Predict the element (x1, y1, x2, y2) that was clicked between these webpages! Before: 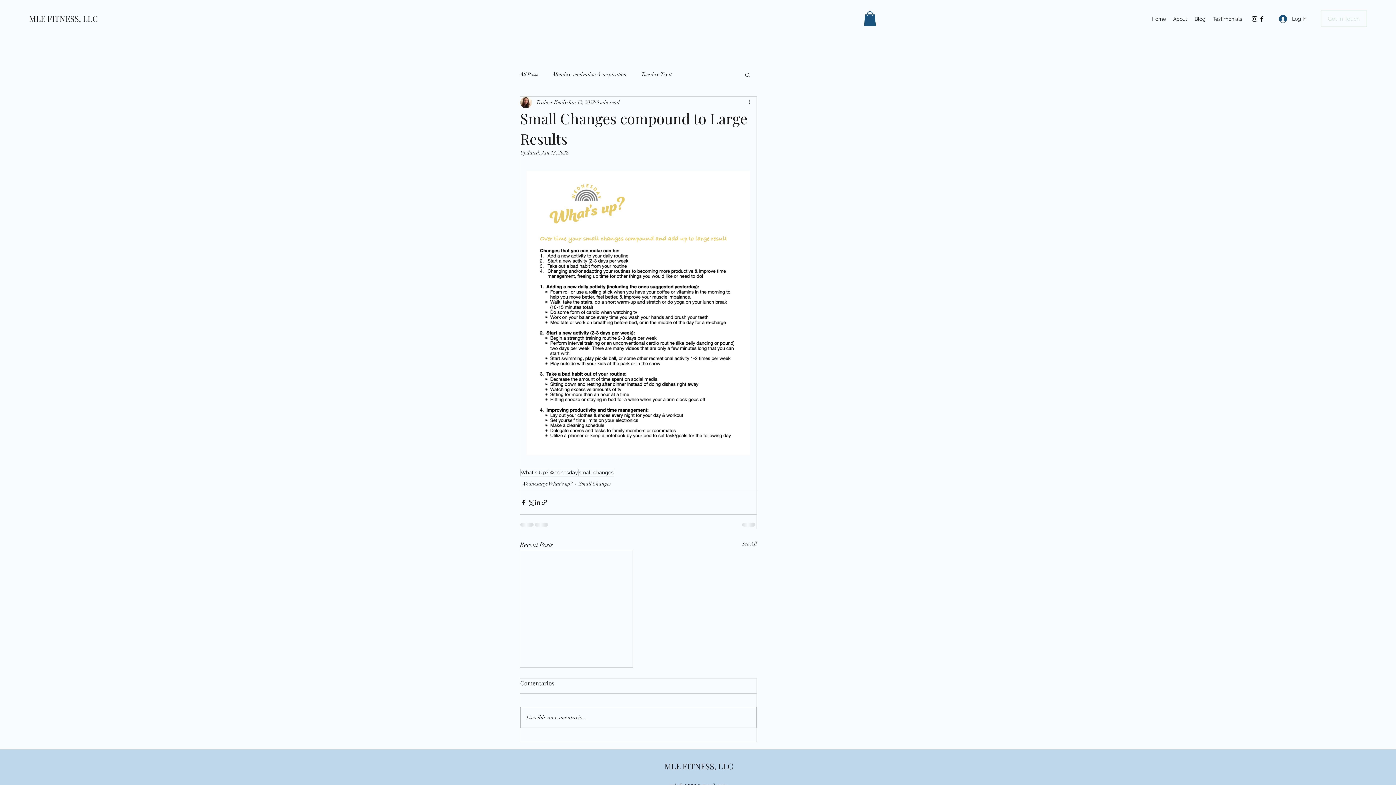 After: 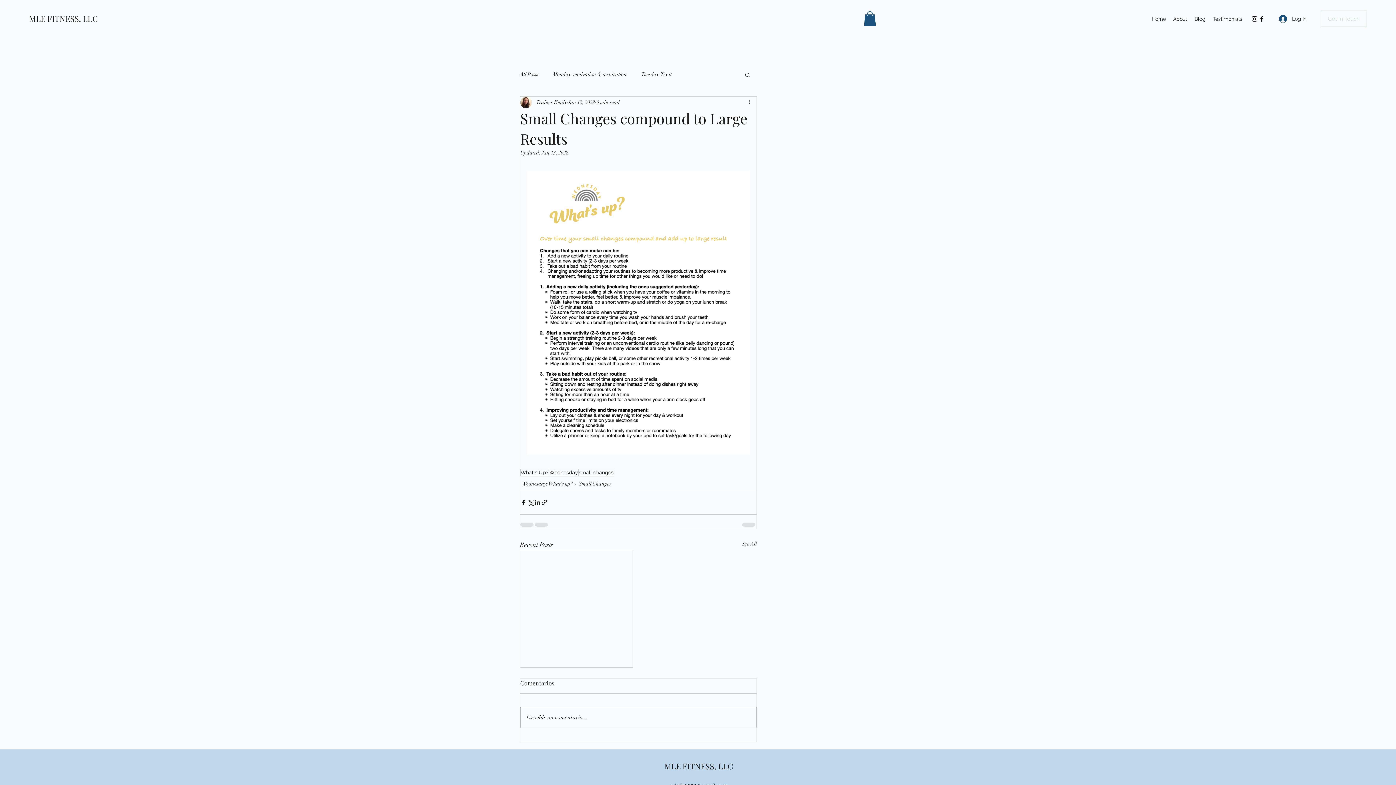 Action: bbox: (864, 11, 876, 26)